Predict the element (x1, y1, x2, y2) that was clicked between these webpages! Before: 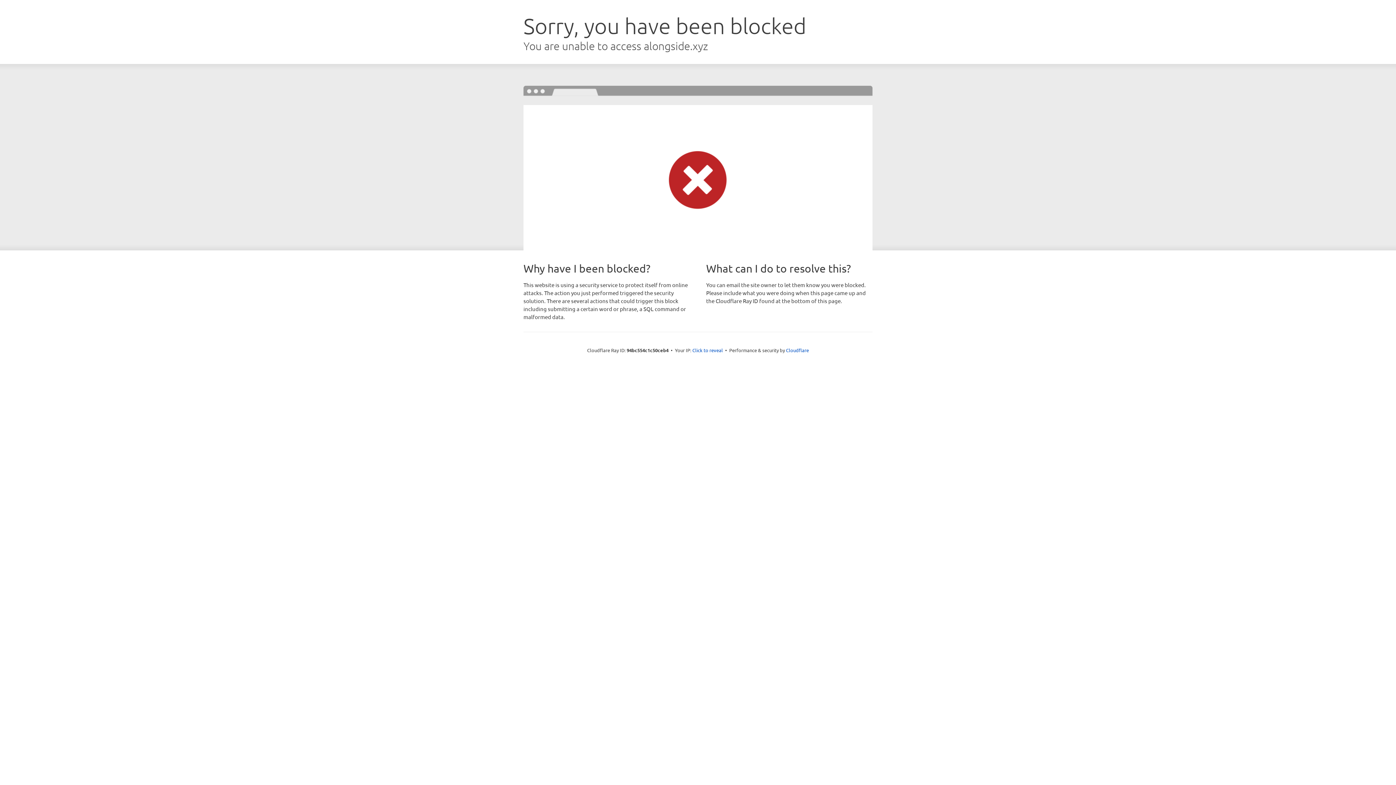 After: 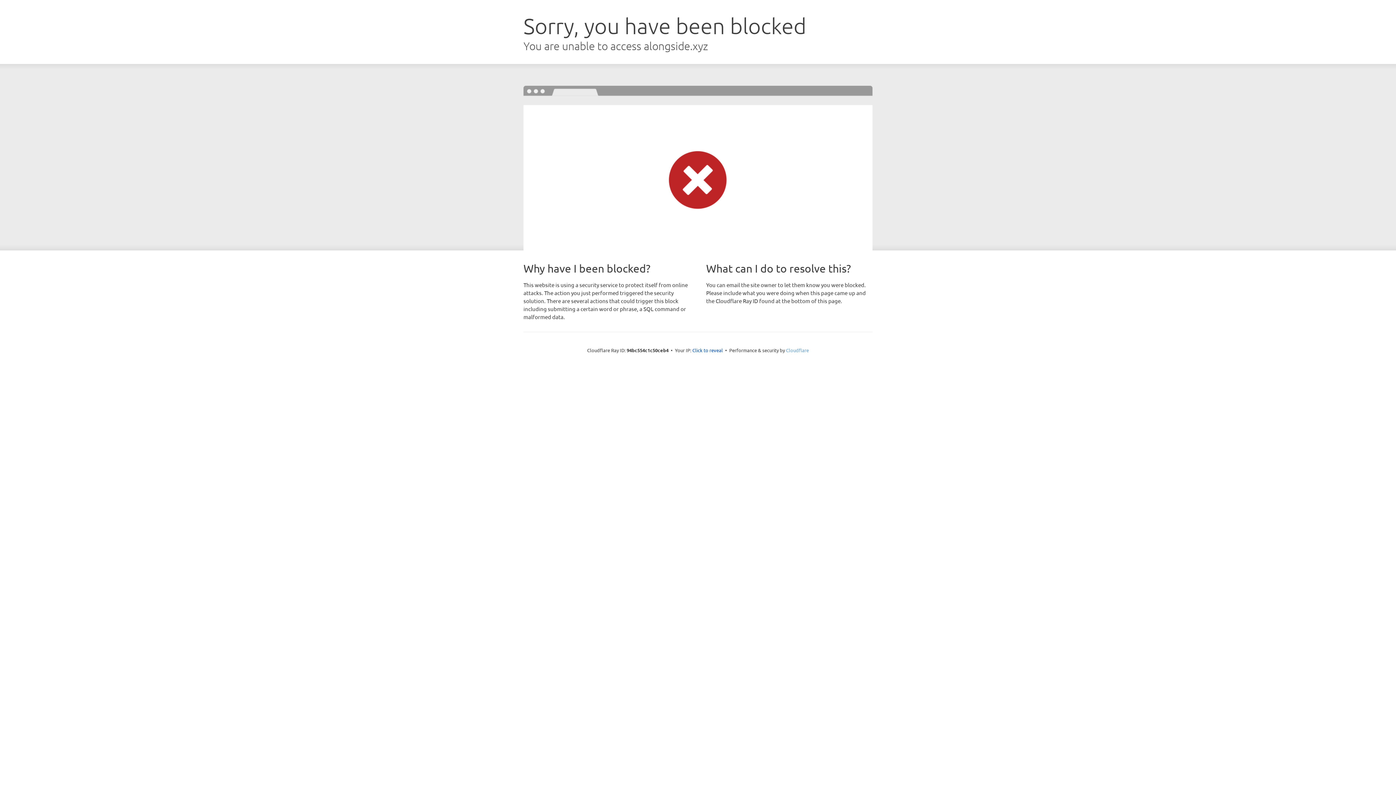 Action: label: Cloudflare bbox: (786, 347, 809, 353)